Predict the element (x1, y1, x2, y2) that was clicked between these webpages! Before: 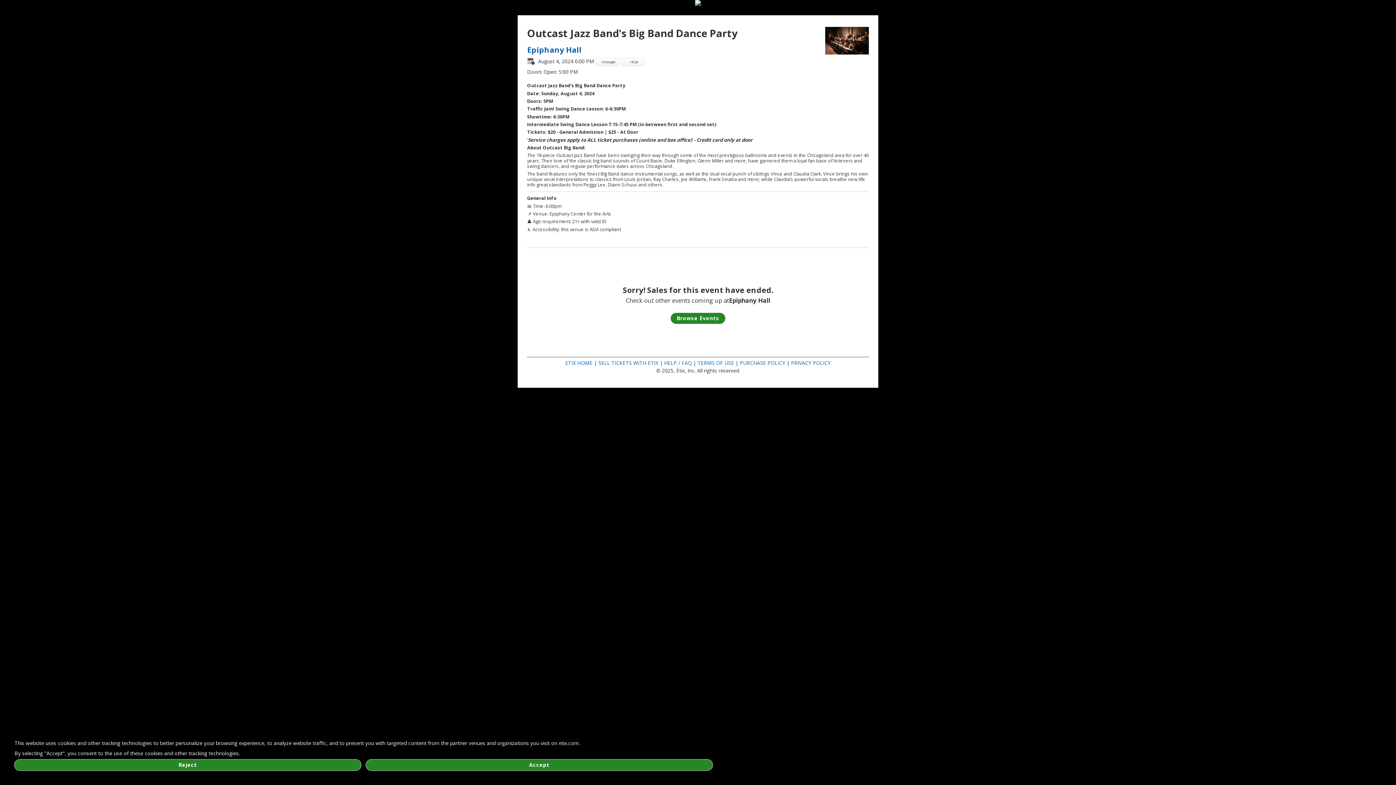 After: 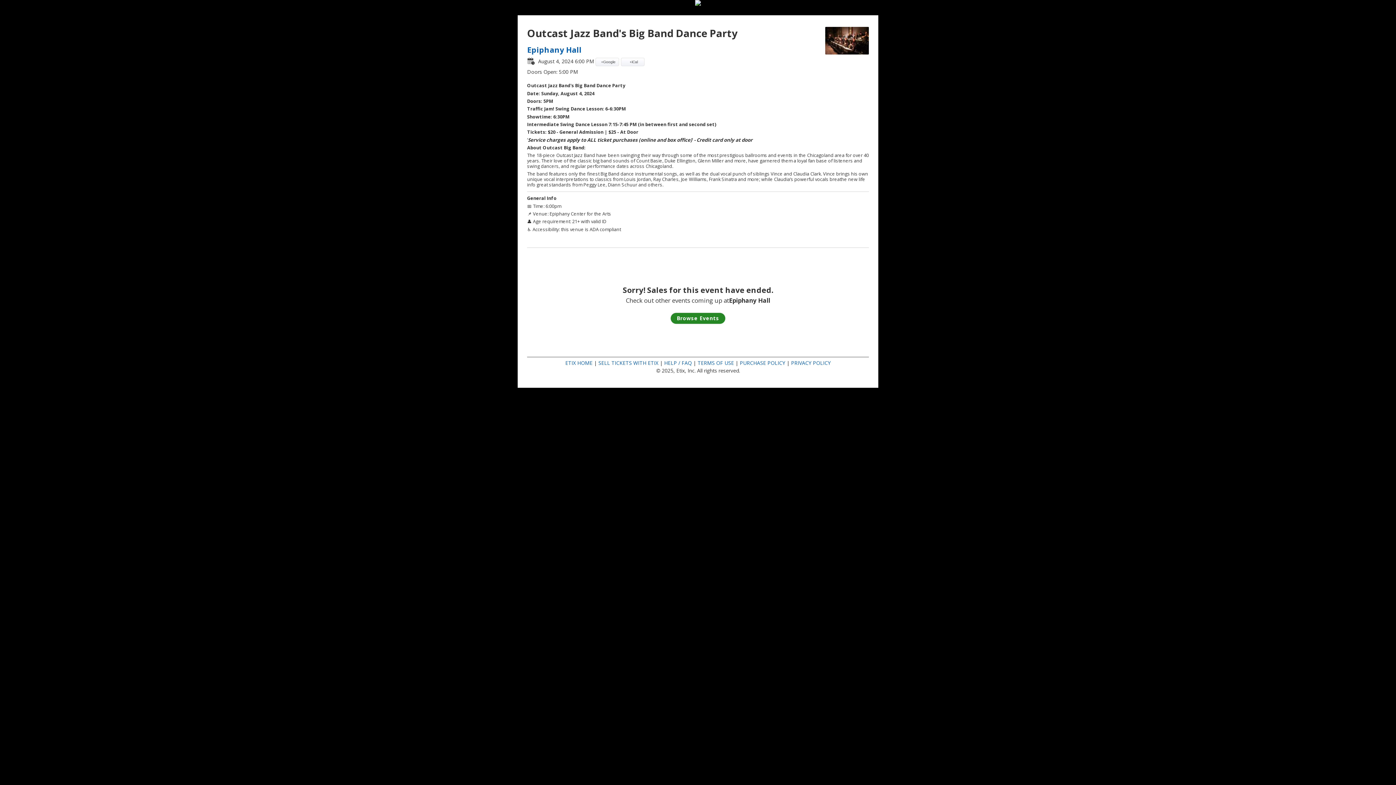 Action: label: Accept bbox: (366, 760, 712, 770)